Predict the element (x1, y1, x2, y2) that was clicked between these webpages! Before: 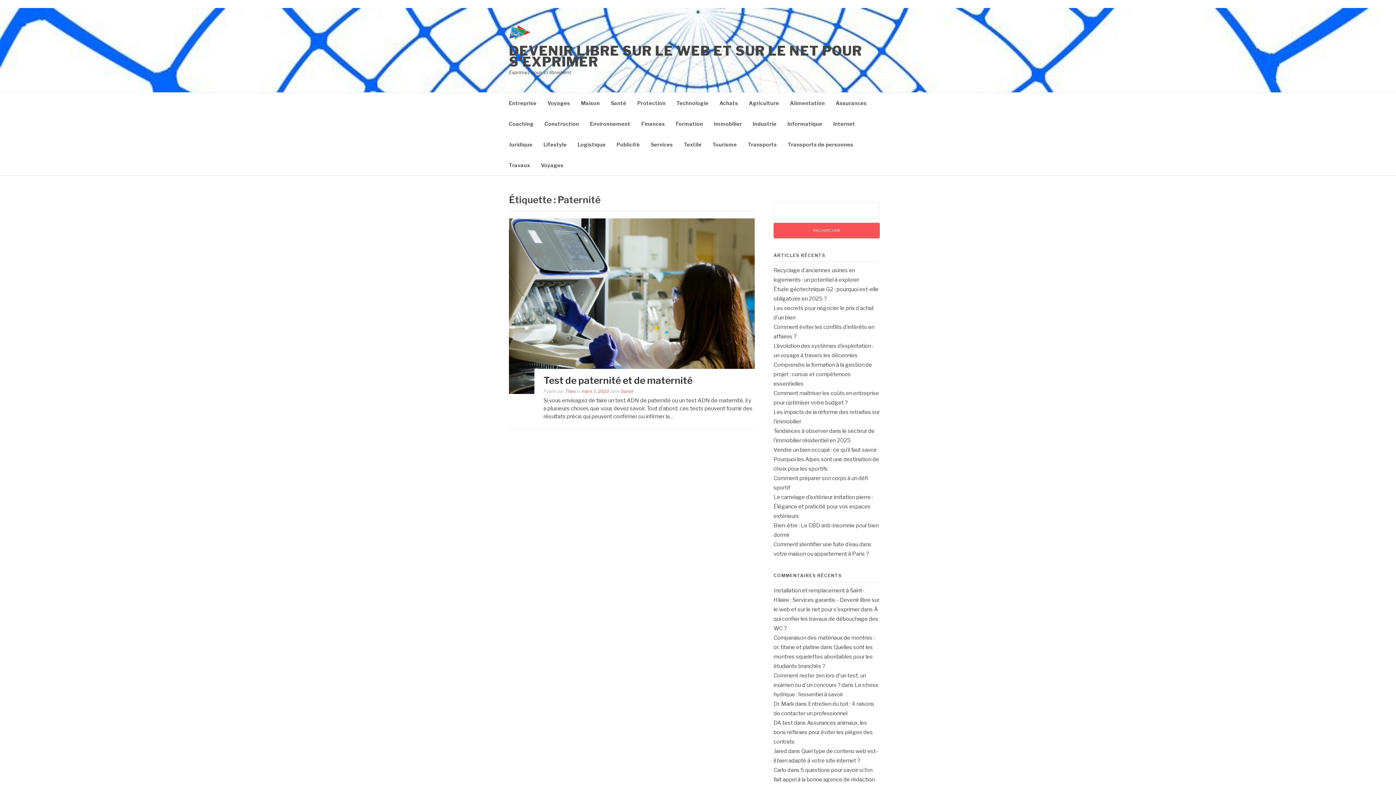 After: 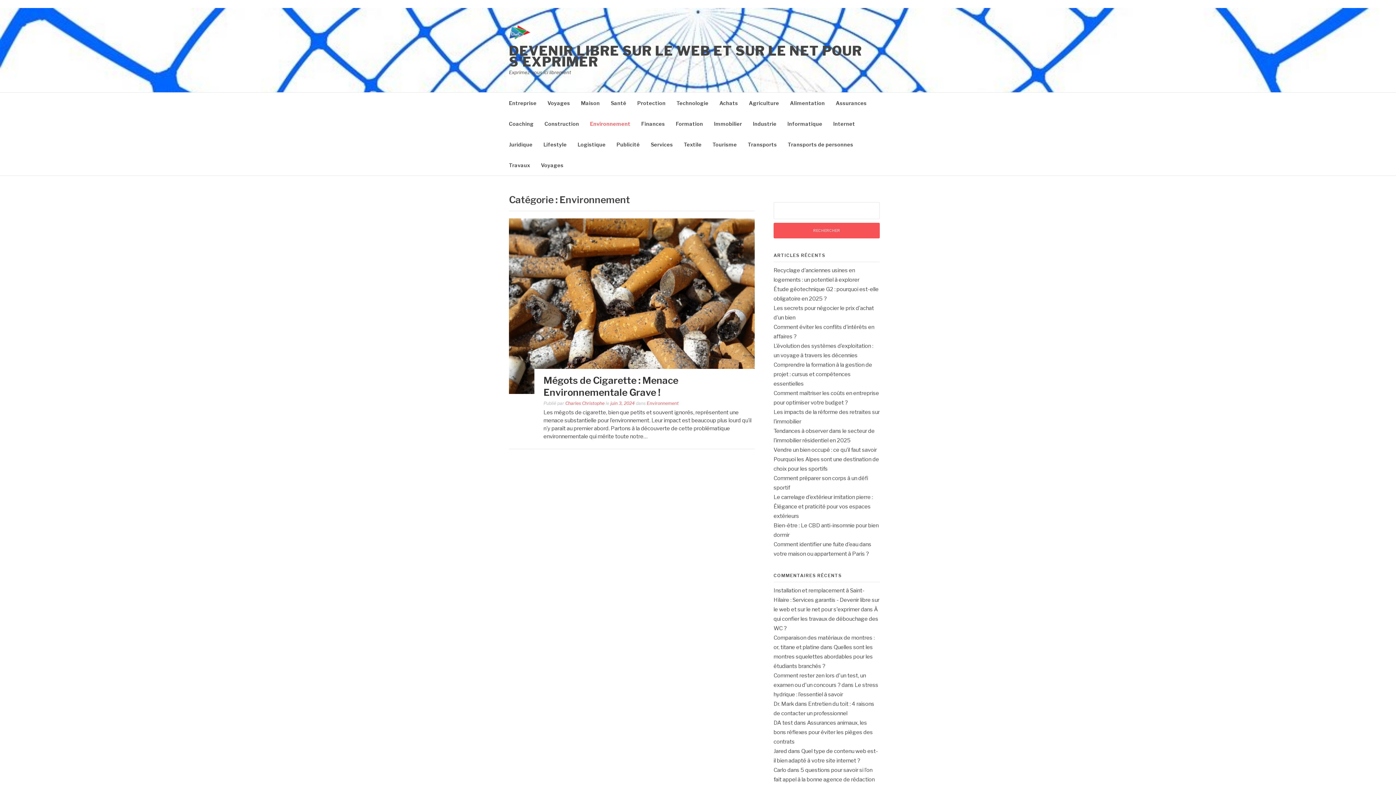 Action: label: Environnement bbox: (590, 113, 630, 134)